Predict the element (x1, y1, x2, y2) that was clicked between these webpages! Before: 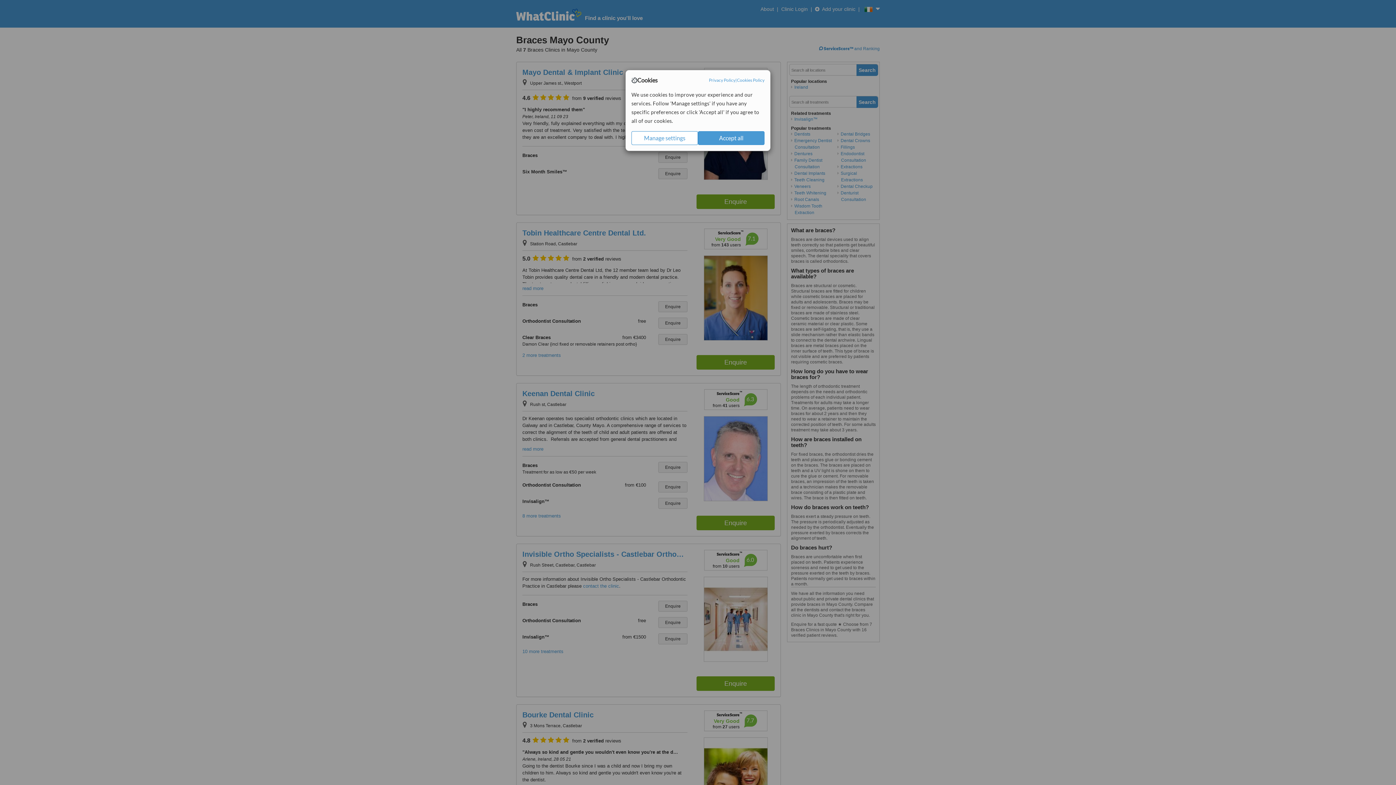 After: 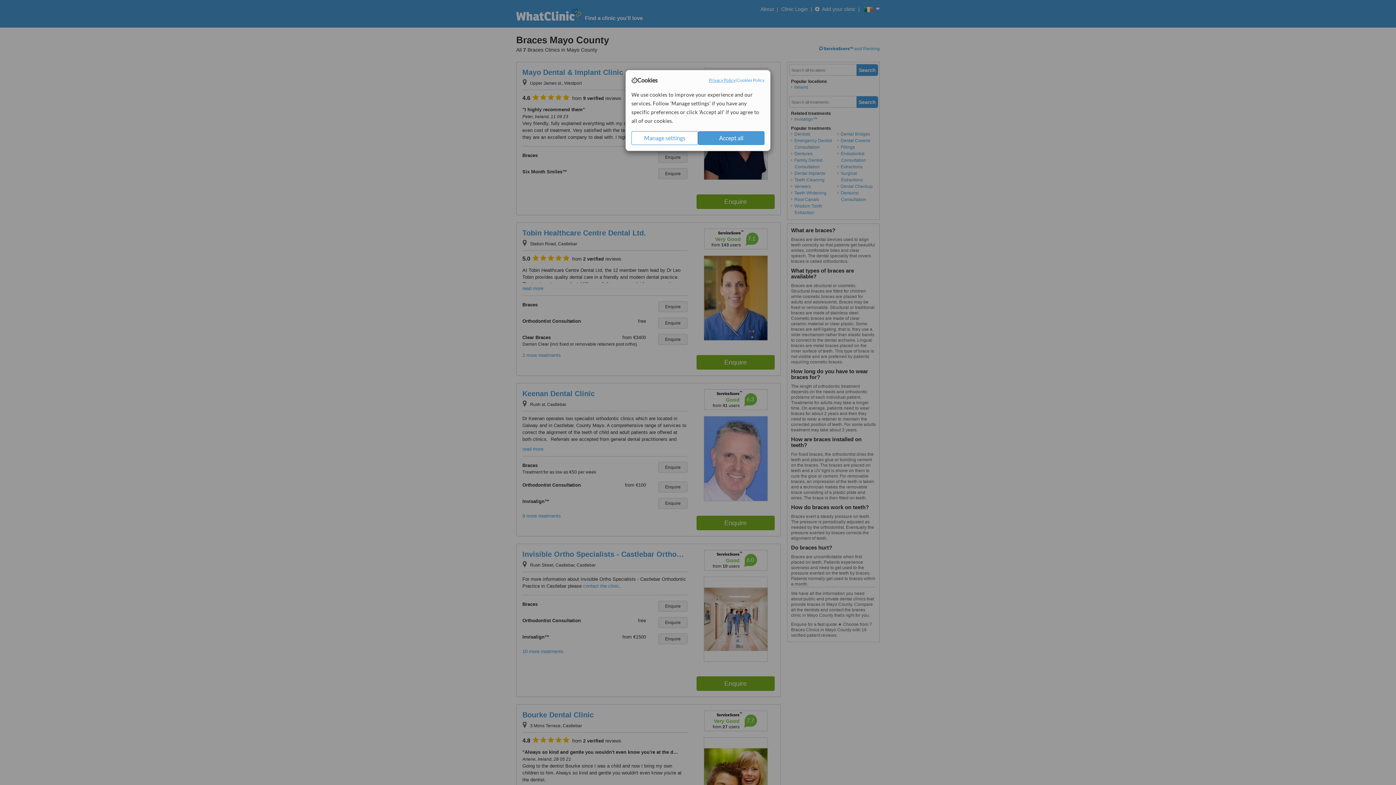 Action: label: Privacy Policy bbox: (709, 77, 735, 83)